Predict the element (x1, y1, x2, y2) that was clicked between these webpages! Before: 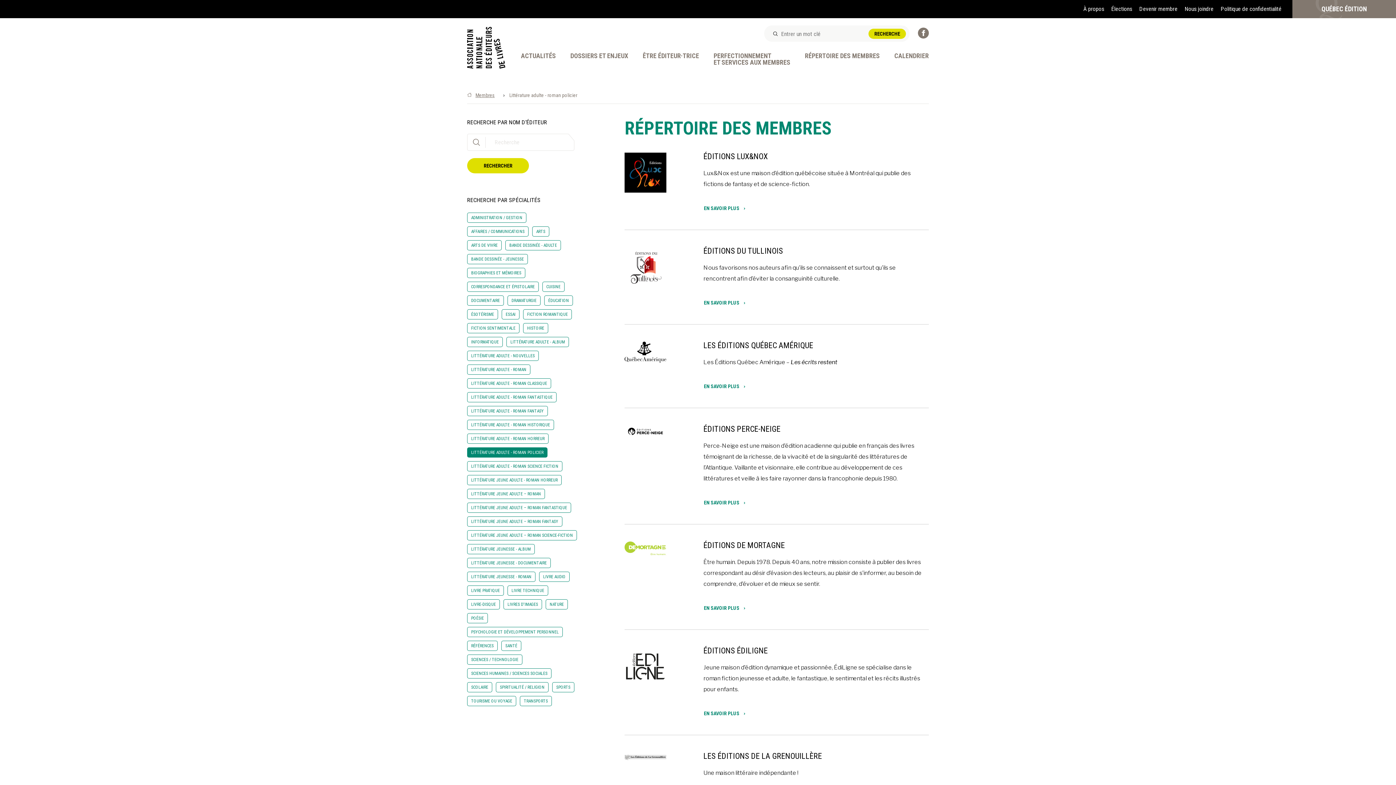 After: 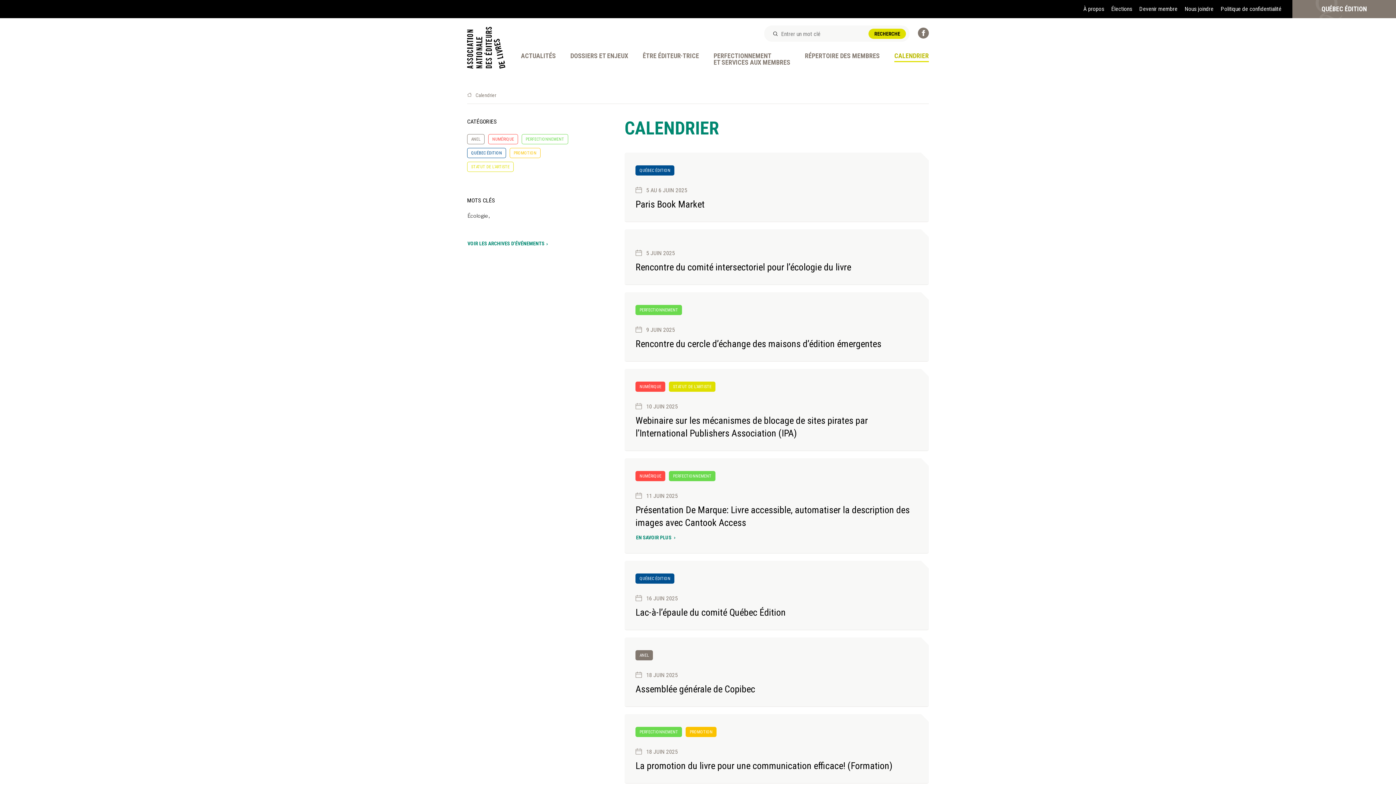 Action: label: CALENDRIER bbox: (894, 52, 929, 62)